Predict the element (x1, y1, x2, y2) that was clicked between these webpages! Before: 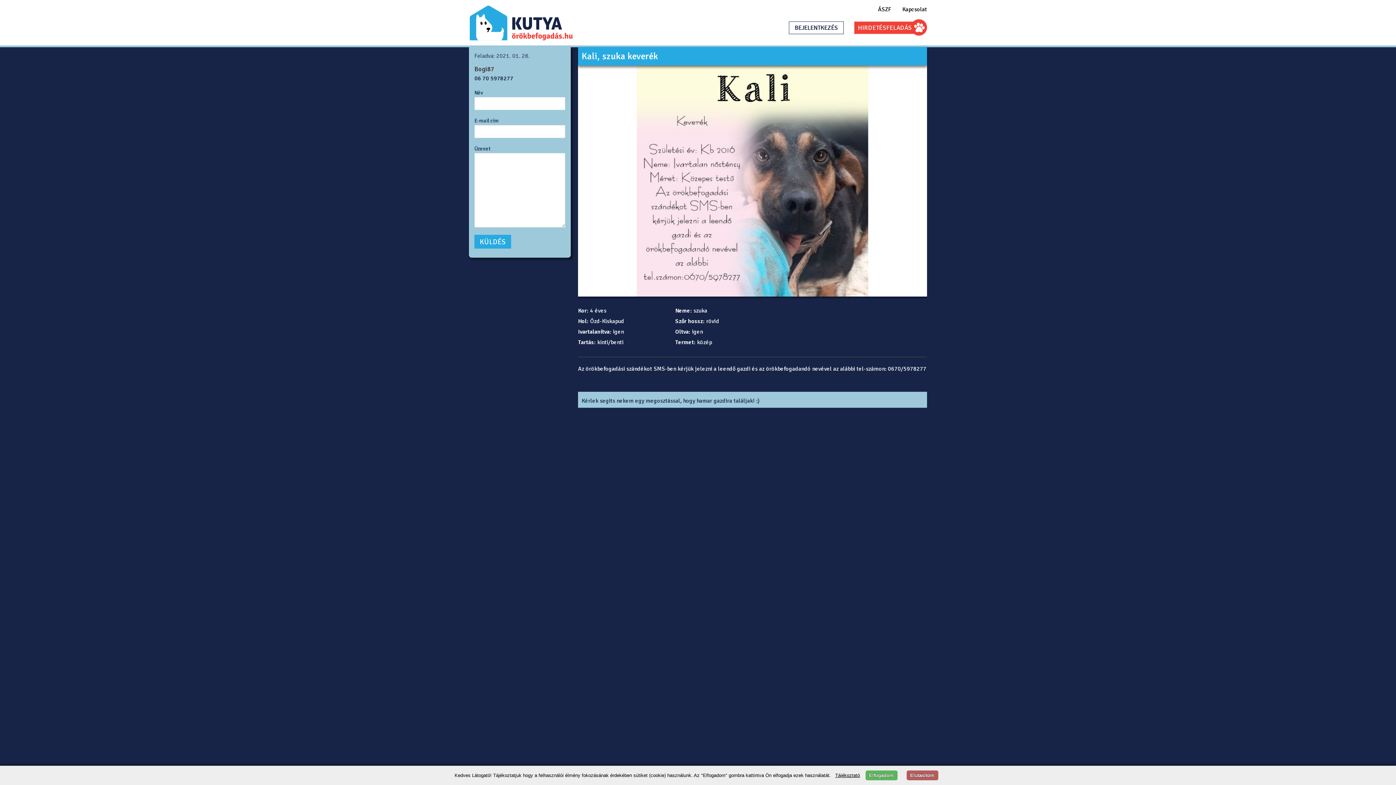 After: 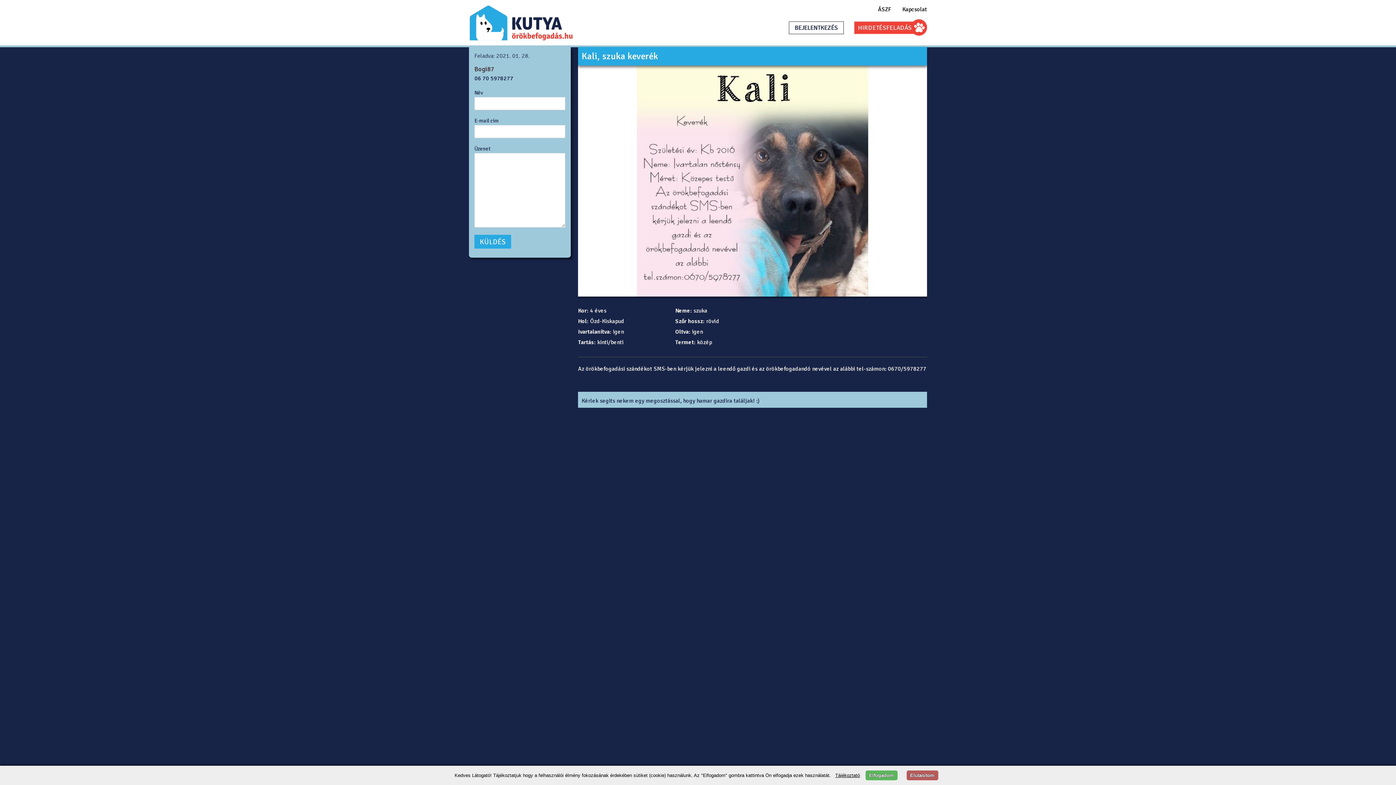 Action: bbox: (878, 5, 891, 13) label: ÁSZF